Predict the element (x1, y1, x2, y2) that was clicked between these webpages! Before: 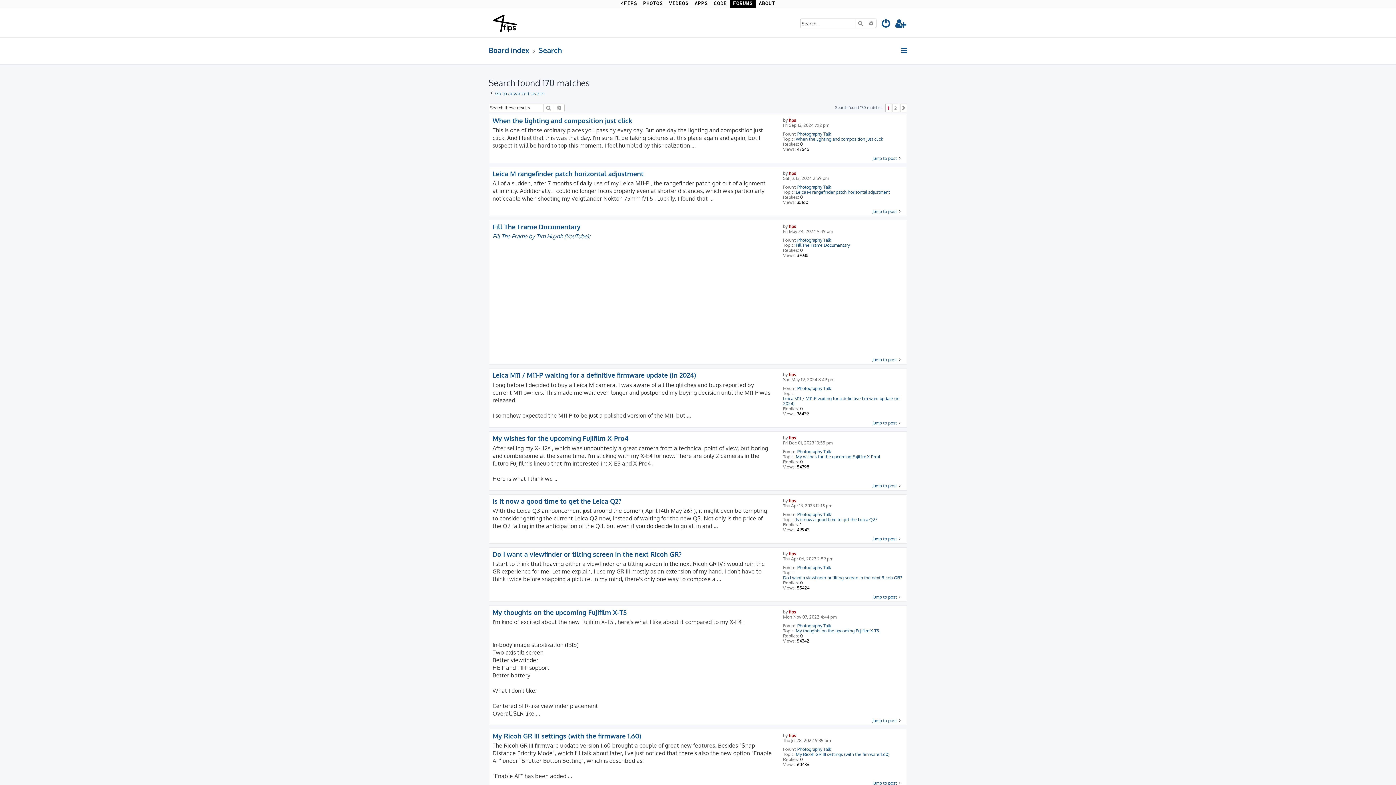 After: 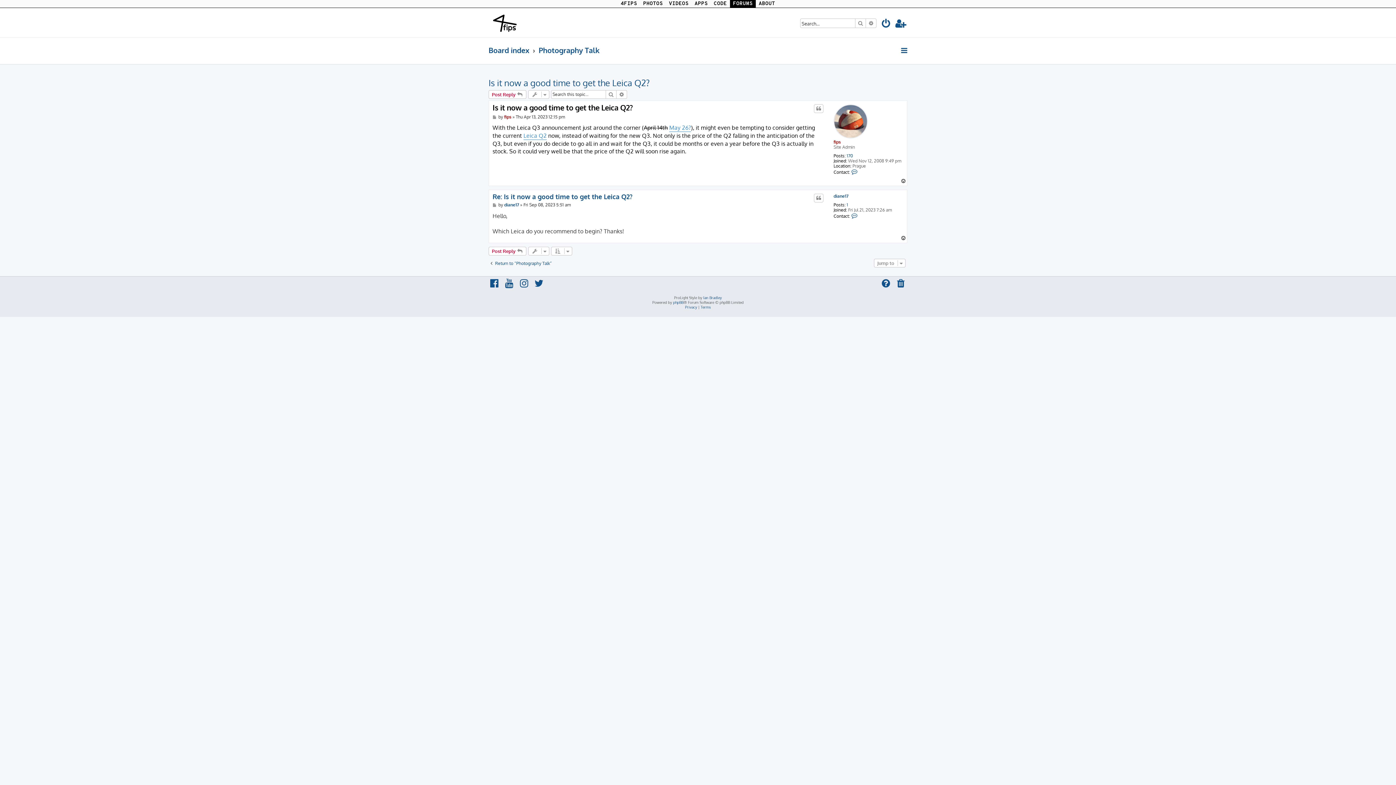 Action: label: Is it now a good time to get the Leica Q2? bbox: (492, 497, 621, 505)